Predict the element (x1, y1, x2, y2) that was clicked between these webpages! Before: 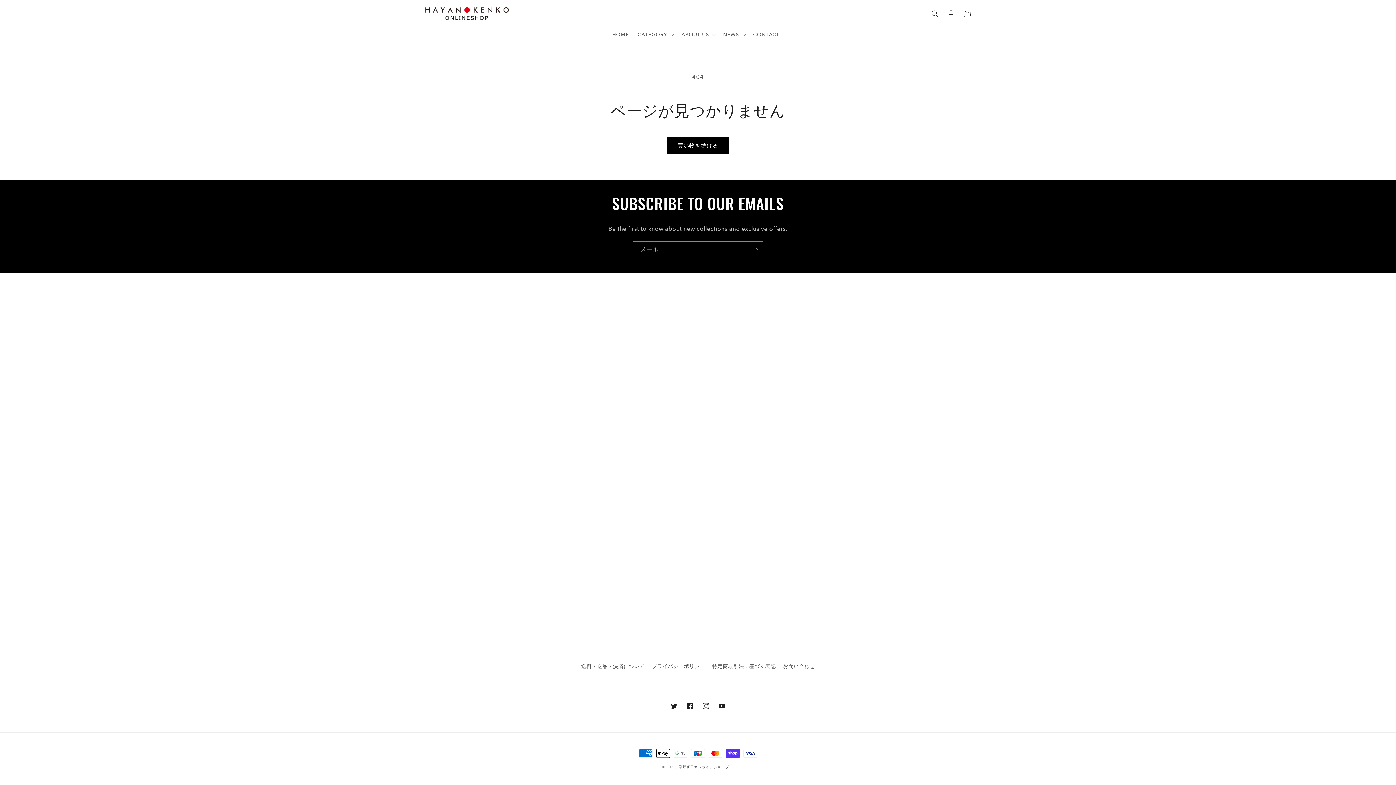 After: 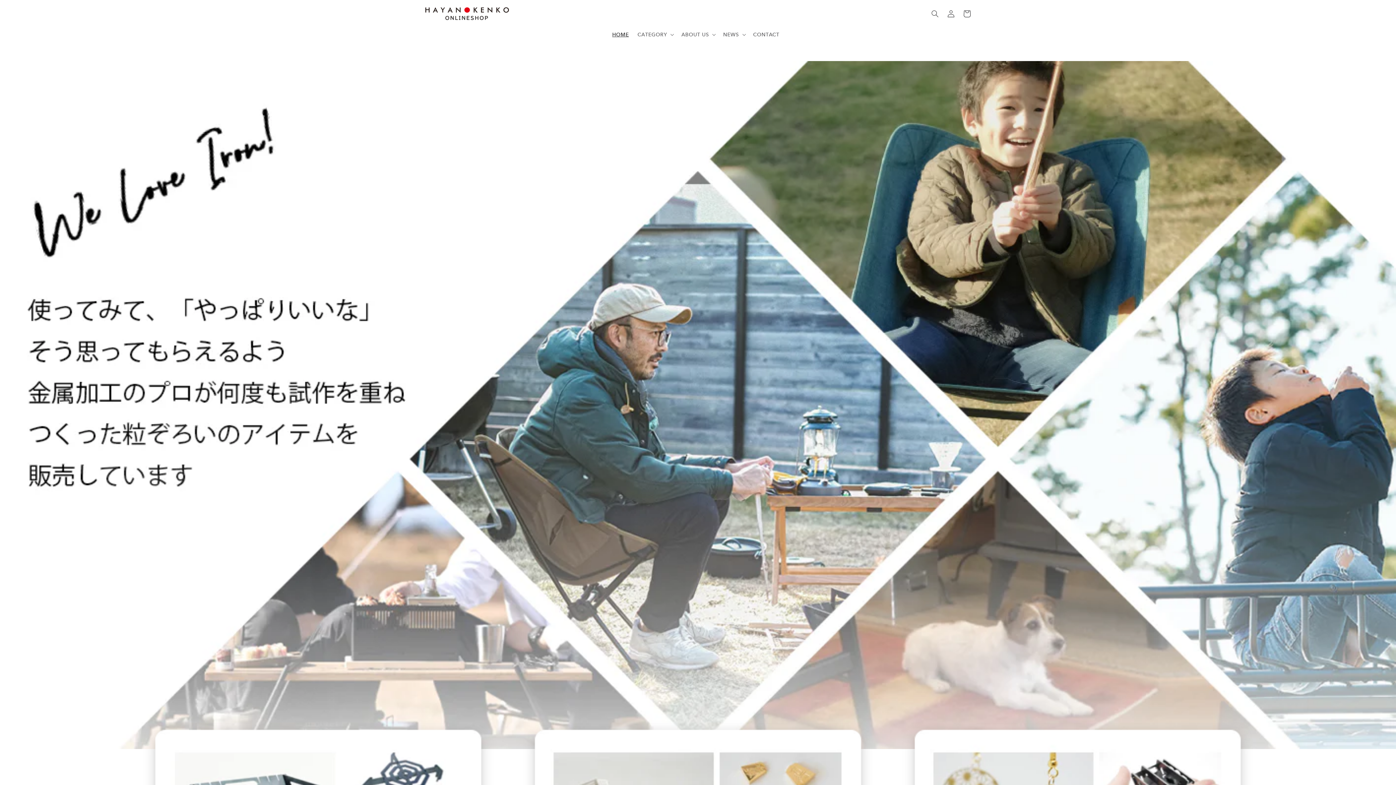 Action: label: 早野研工オンラインショップ bbox: (678, 765, 729, 769)